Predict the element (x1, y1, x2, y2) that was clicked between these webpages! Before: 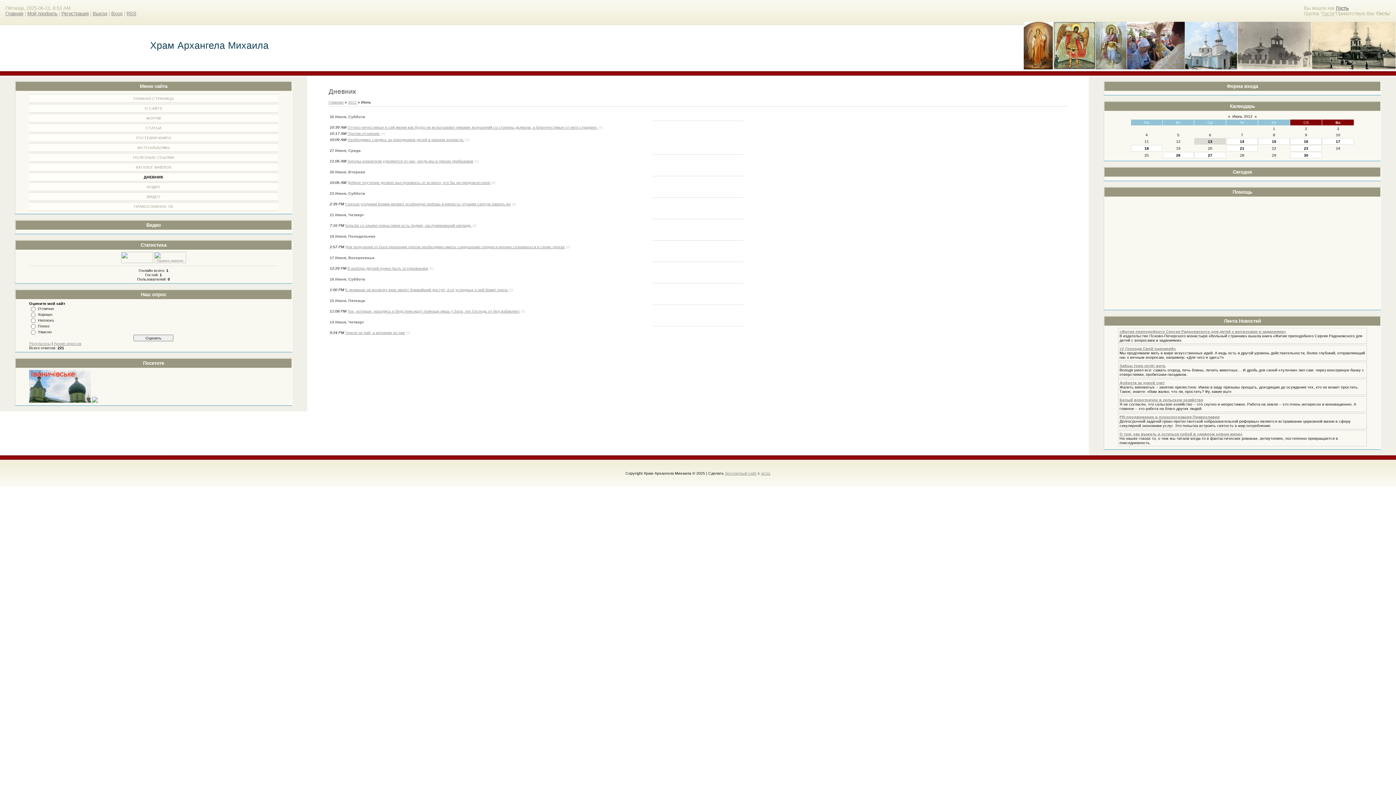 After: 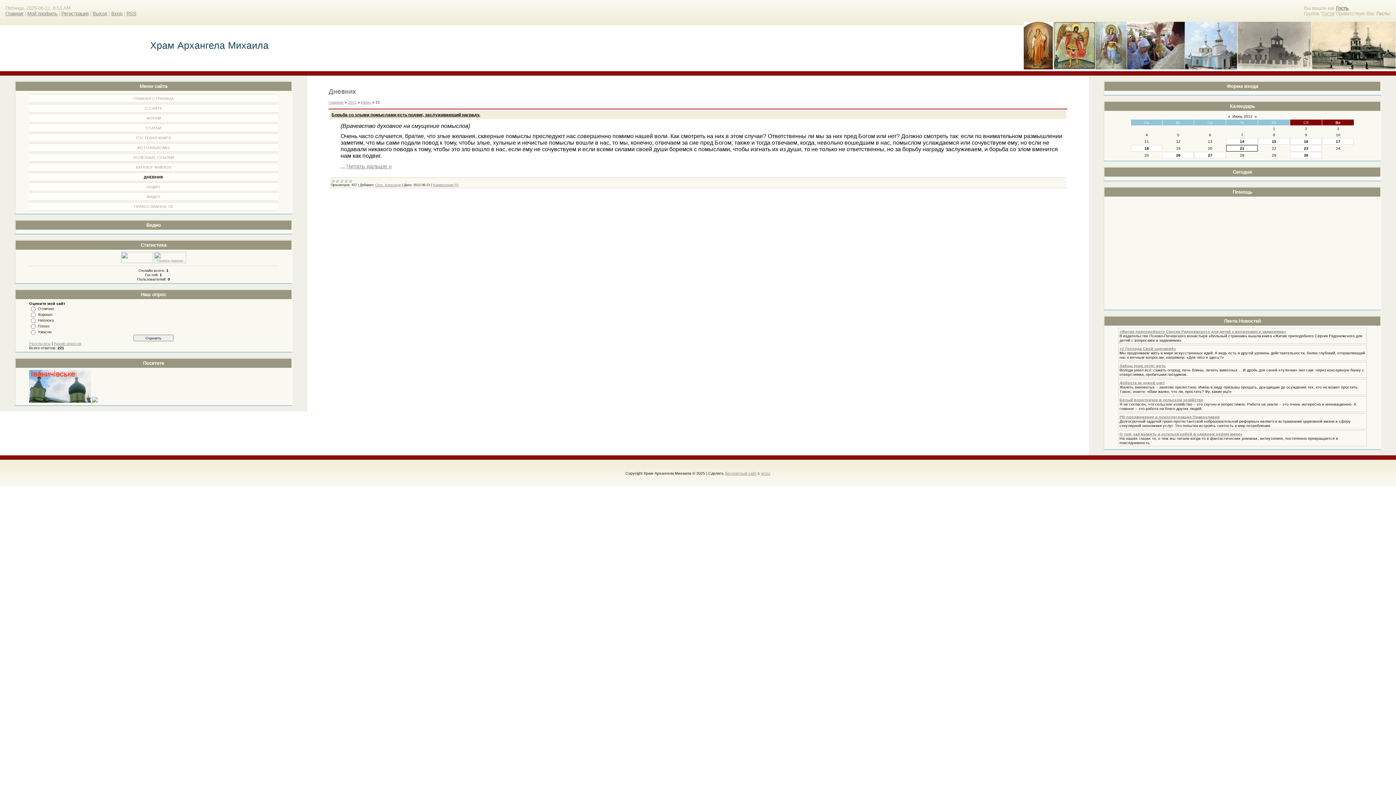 Action: label: 21 Июня, Четверг bbox: (329, 212, 364, 216)